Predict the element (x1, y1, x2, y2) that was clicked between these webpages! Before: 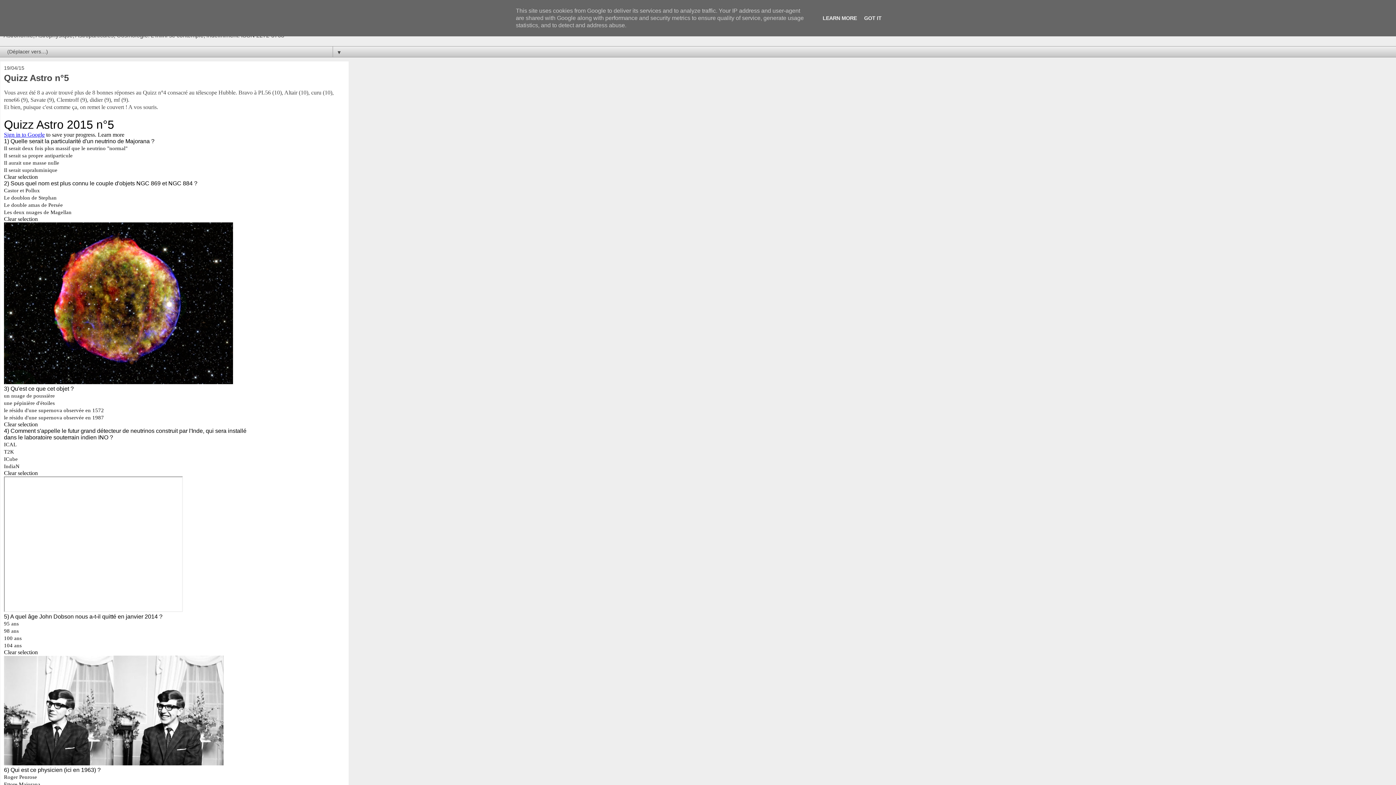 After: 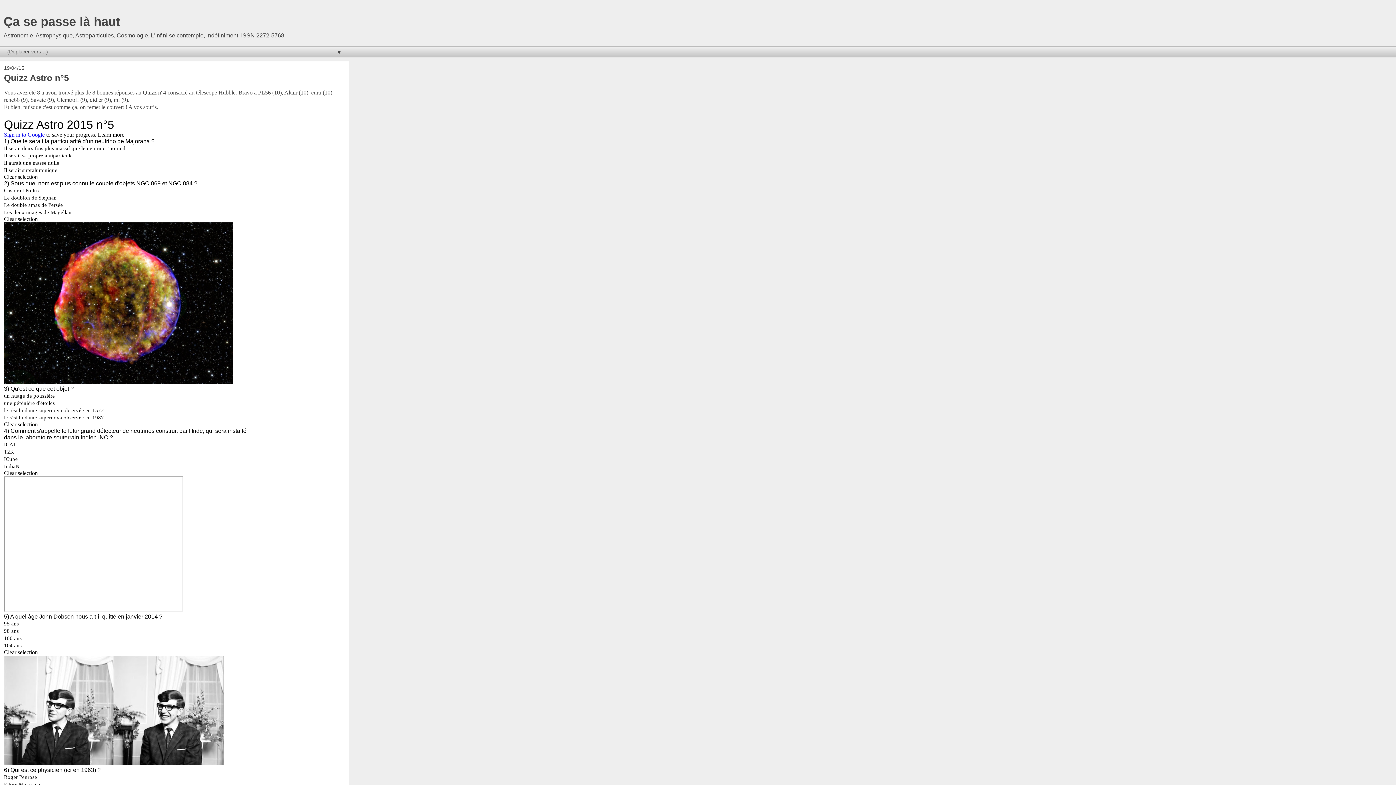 Action: bbox: (862, 15, 884, 21) label: GOT IT